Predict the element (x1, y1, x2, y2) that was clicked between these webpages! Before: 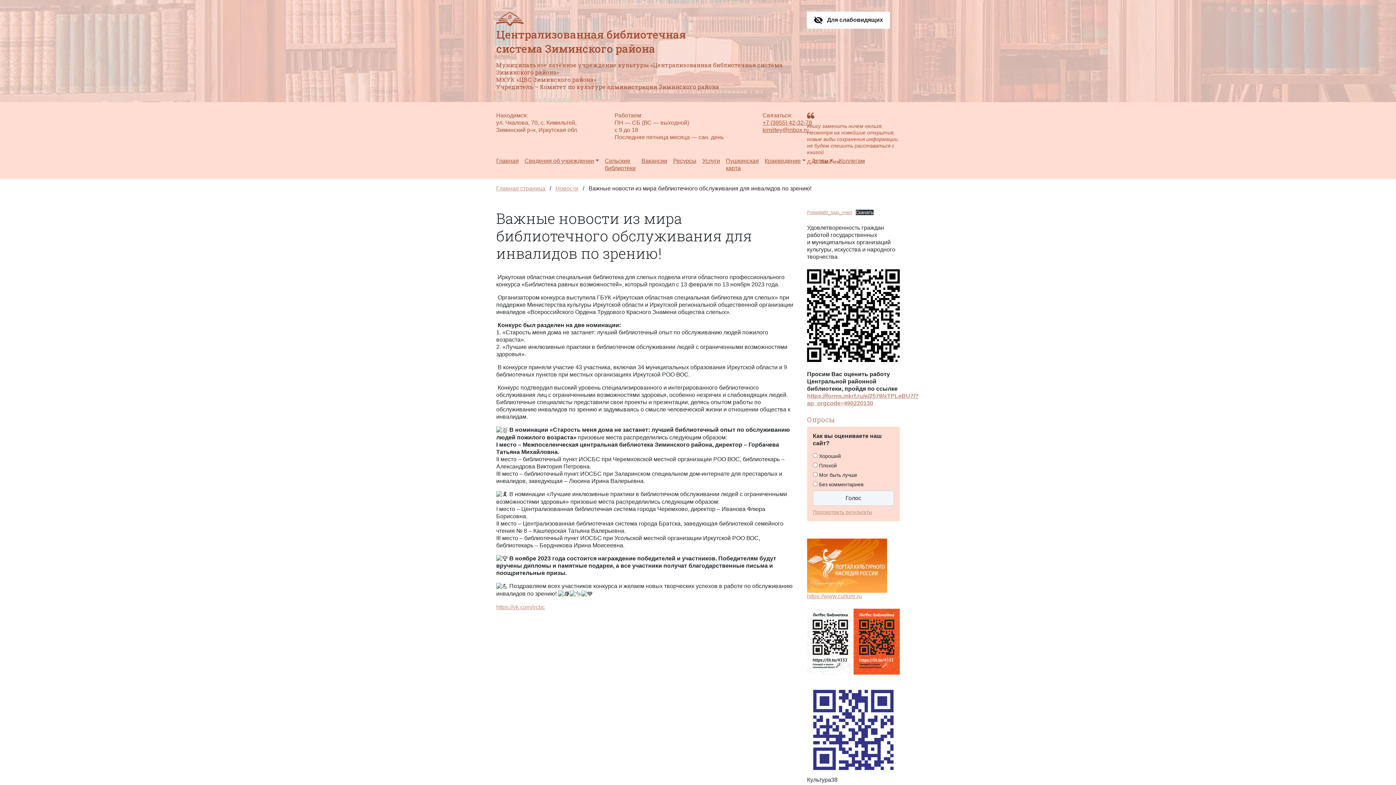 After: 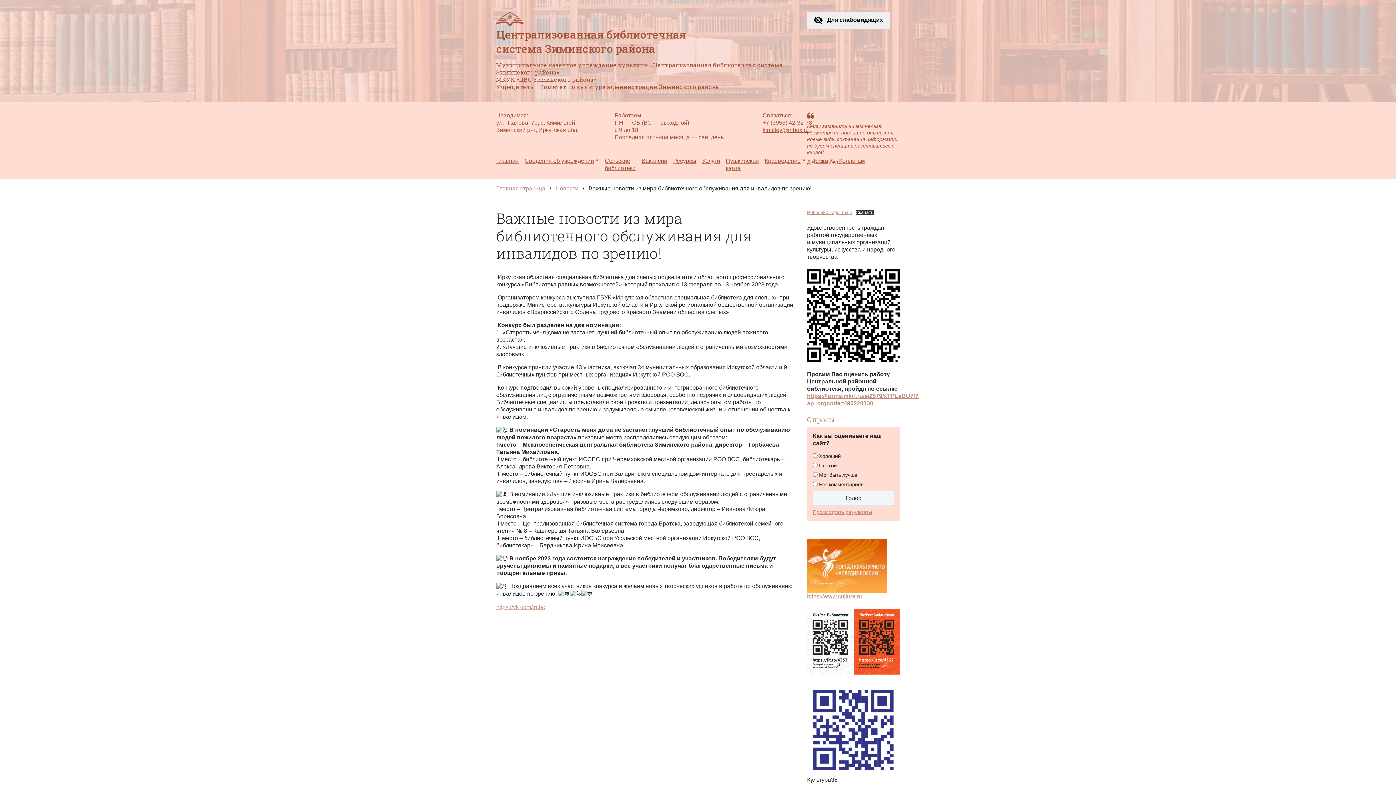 Action: label:  Для слабовидящих bbox: (807, 11, 890, 28)